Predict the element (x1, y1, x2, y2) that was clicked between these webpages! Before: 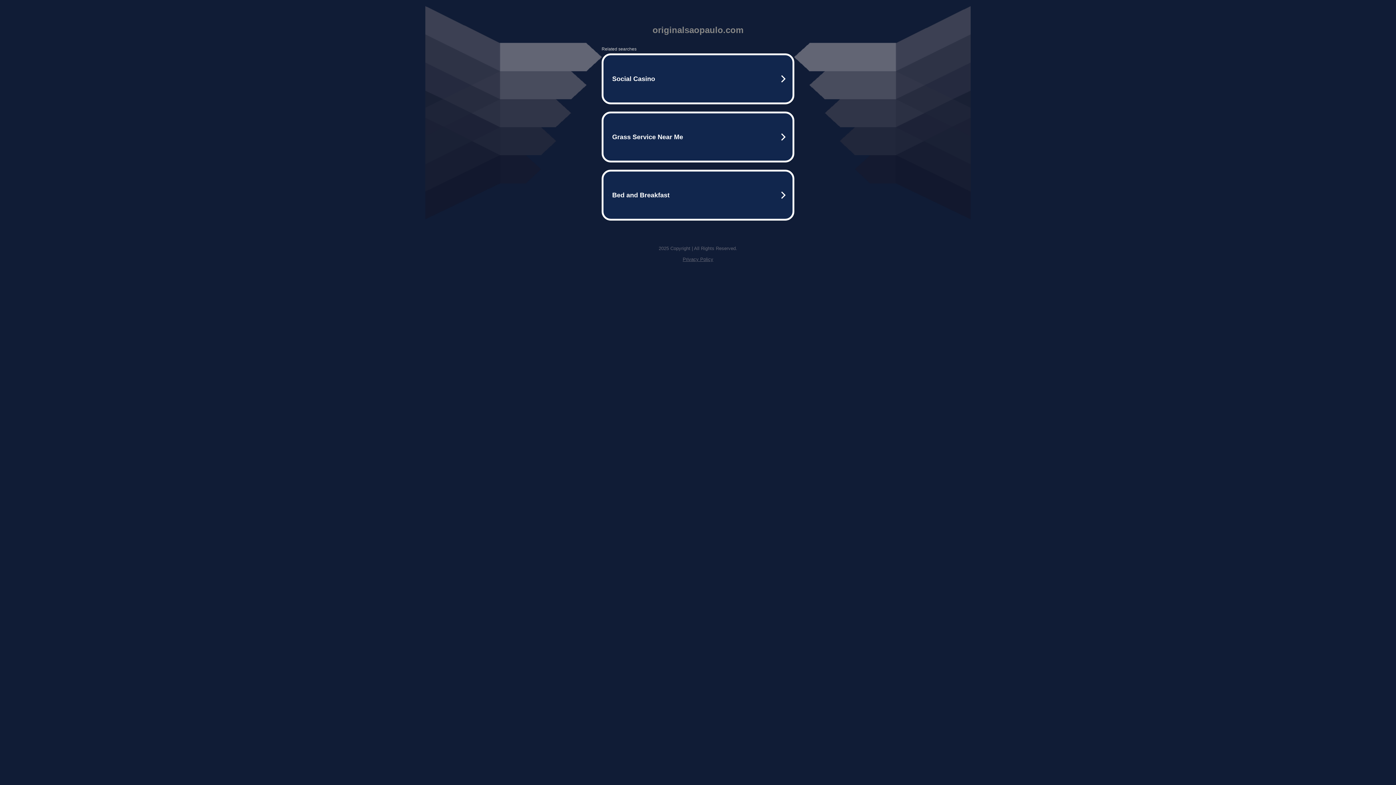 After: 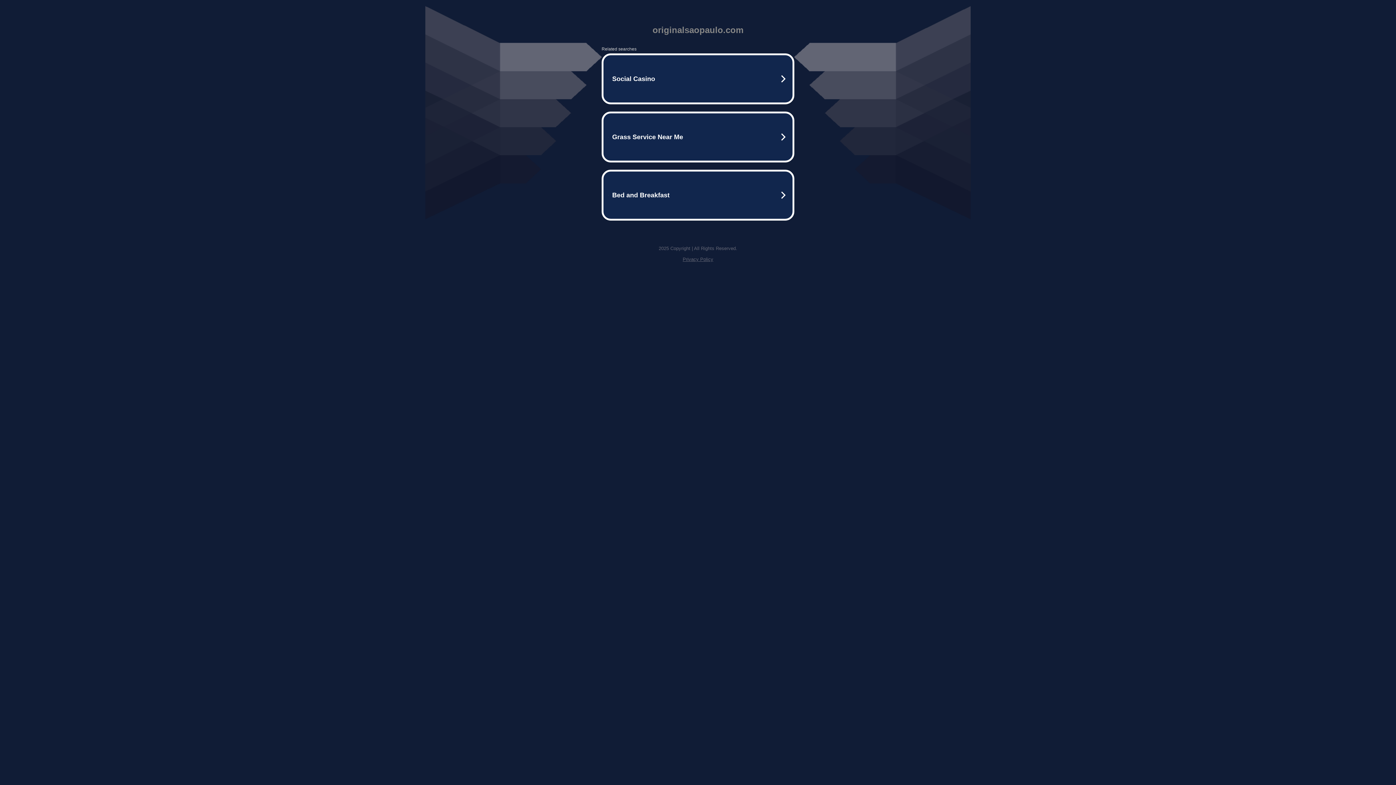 Action: label: Privacy Policy bbox: (682, 256, 713, 262)